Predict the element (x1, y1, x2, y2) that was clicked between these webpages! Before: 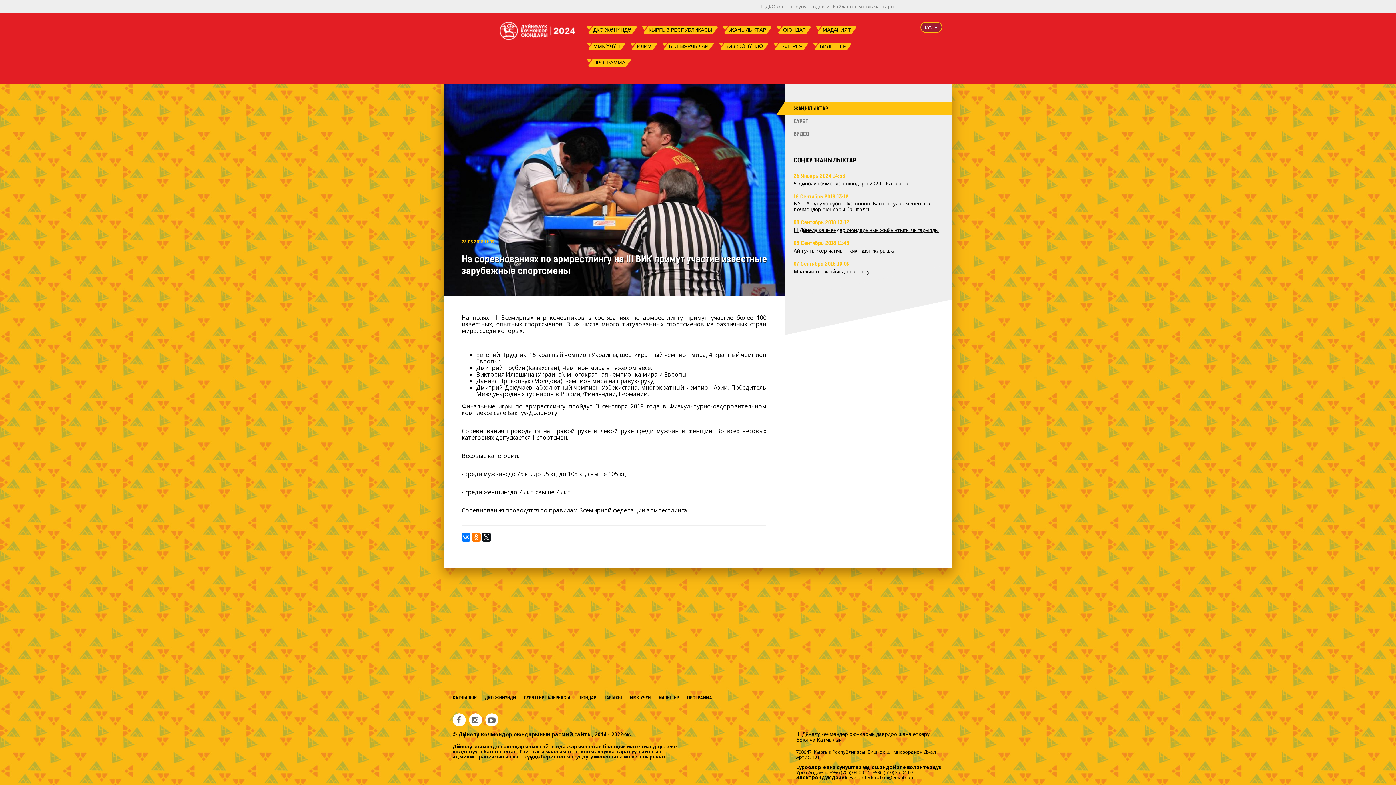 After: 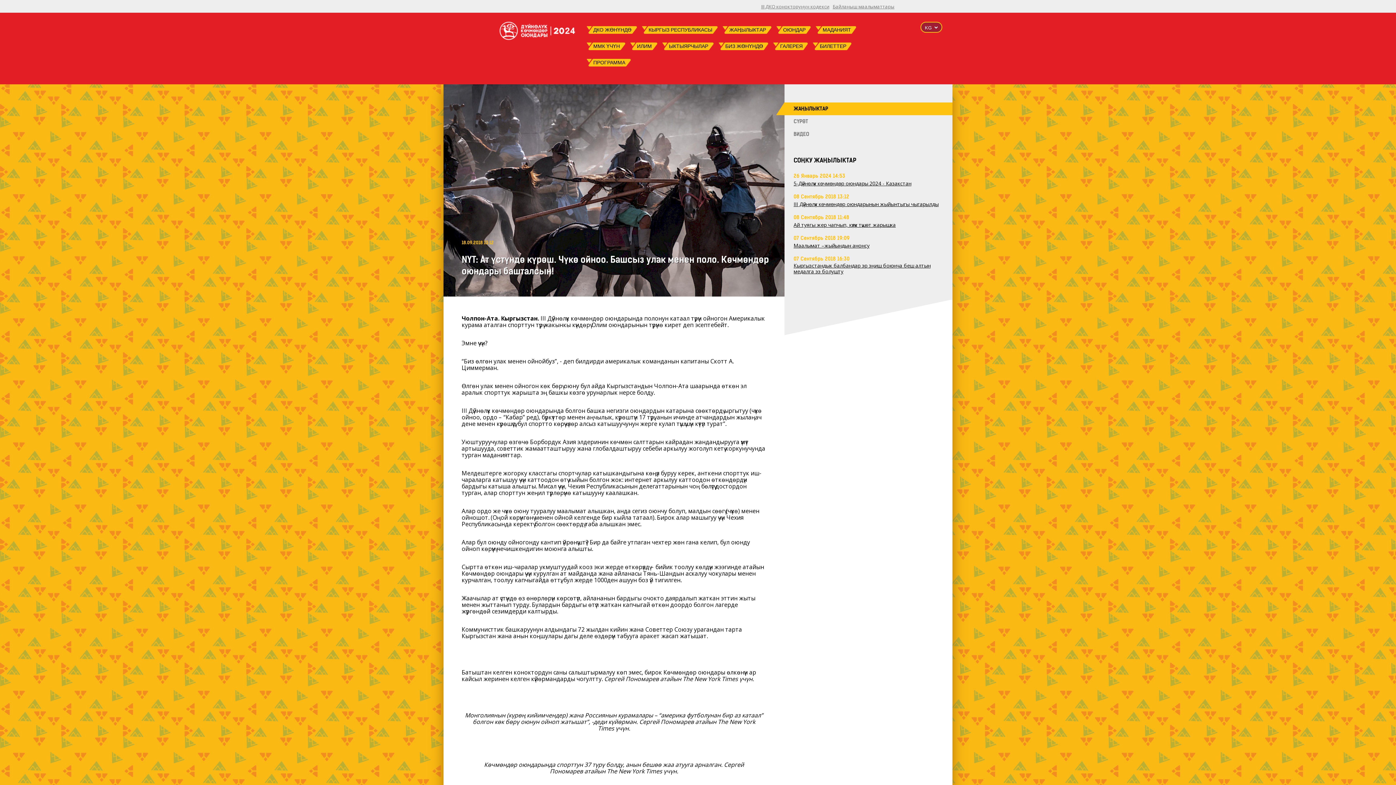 Action: bbox: (793, 200, 943, 212) label: NYT: Ат үстүндө күрөш. Чүкө ойноо. Башсыз улак менен поло. Көчмөндөр оюндары башталсын!